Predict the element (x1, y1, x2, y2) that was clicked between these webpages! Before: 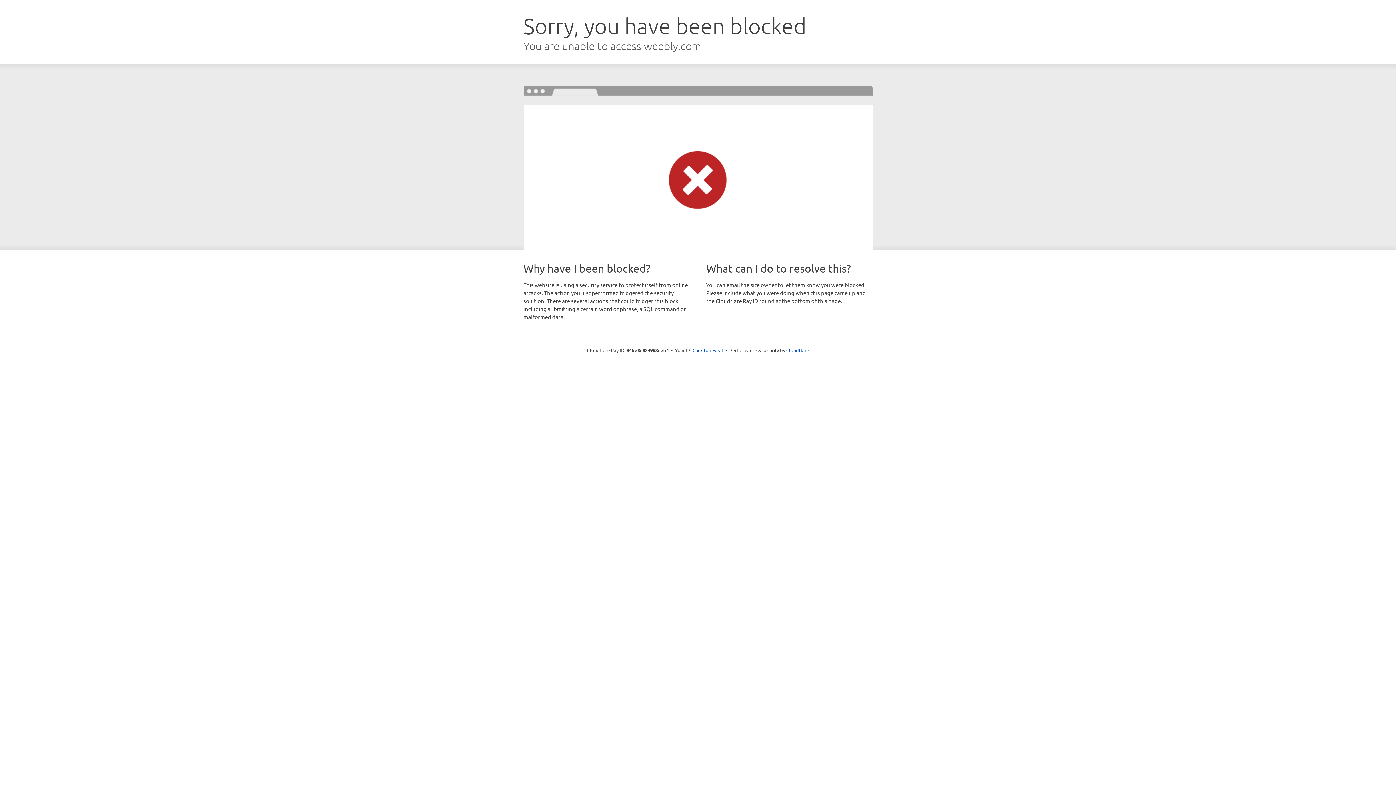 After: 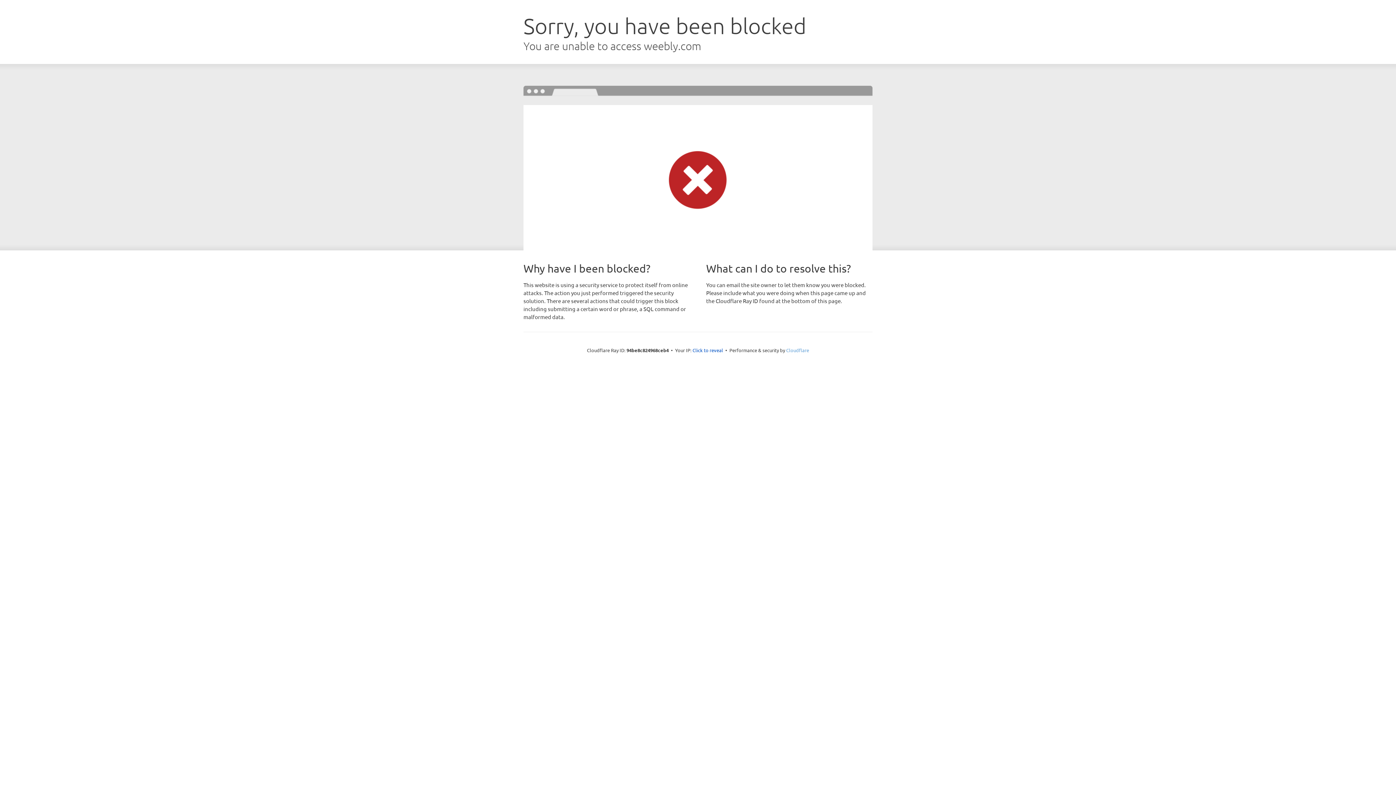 Action: bbox: (786, 347, 809, 353) label: Cloudflare